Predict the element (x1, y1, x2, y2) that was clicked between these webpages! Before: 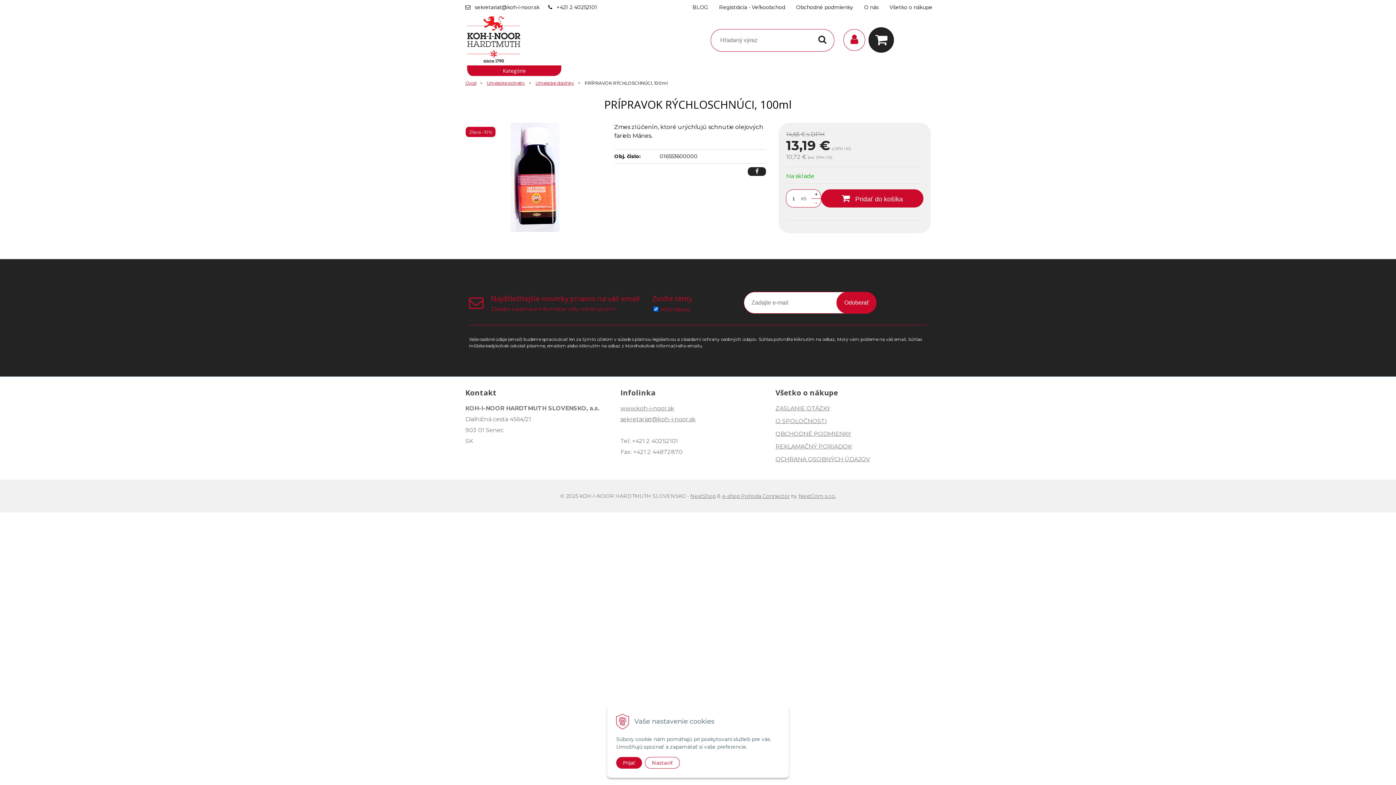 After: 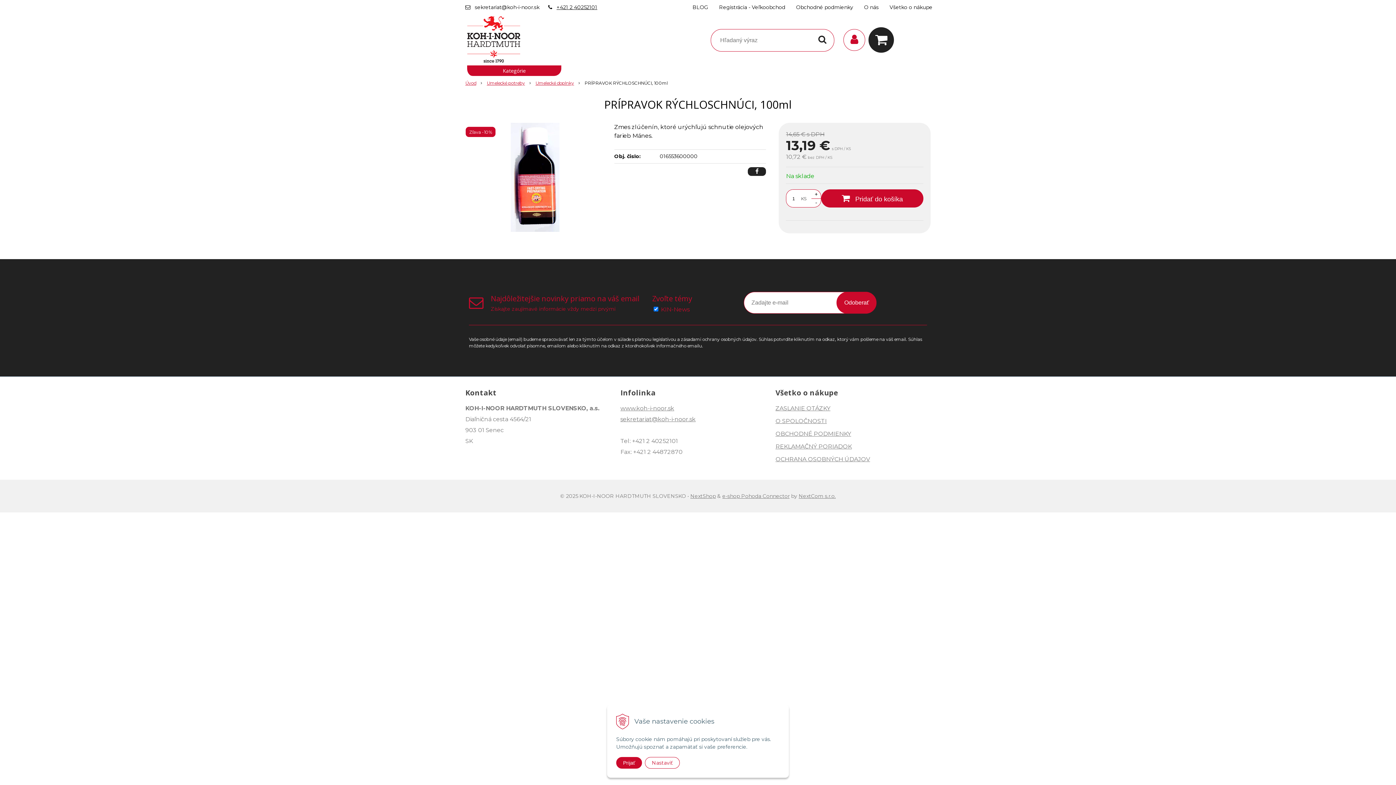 Action: label: +421 2 40252101 bbox: (556, 4, 597, 10)